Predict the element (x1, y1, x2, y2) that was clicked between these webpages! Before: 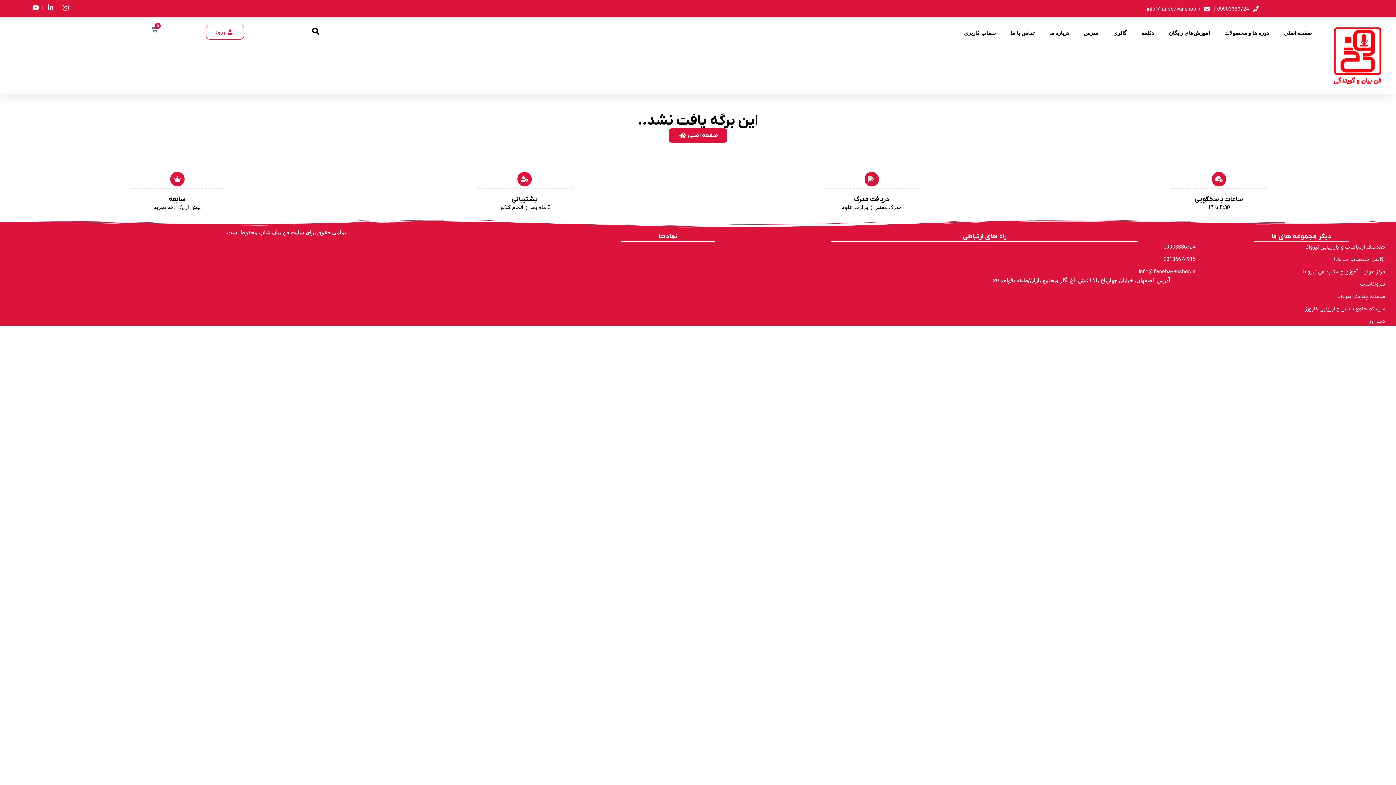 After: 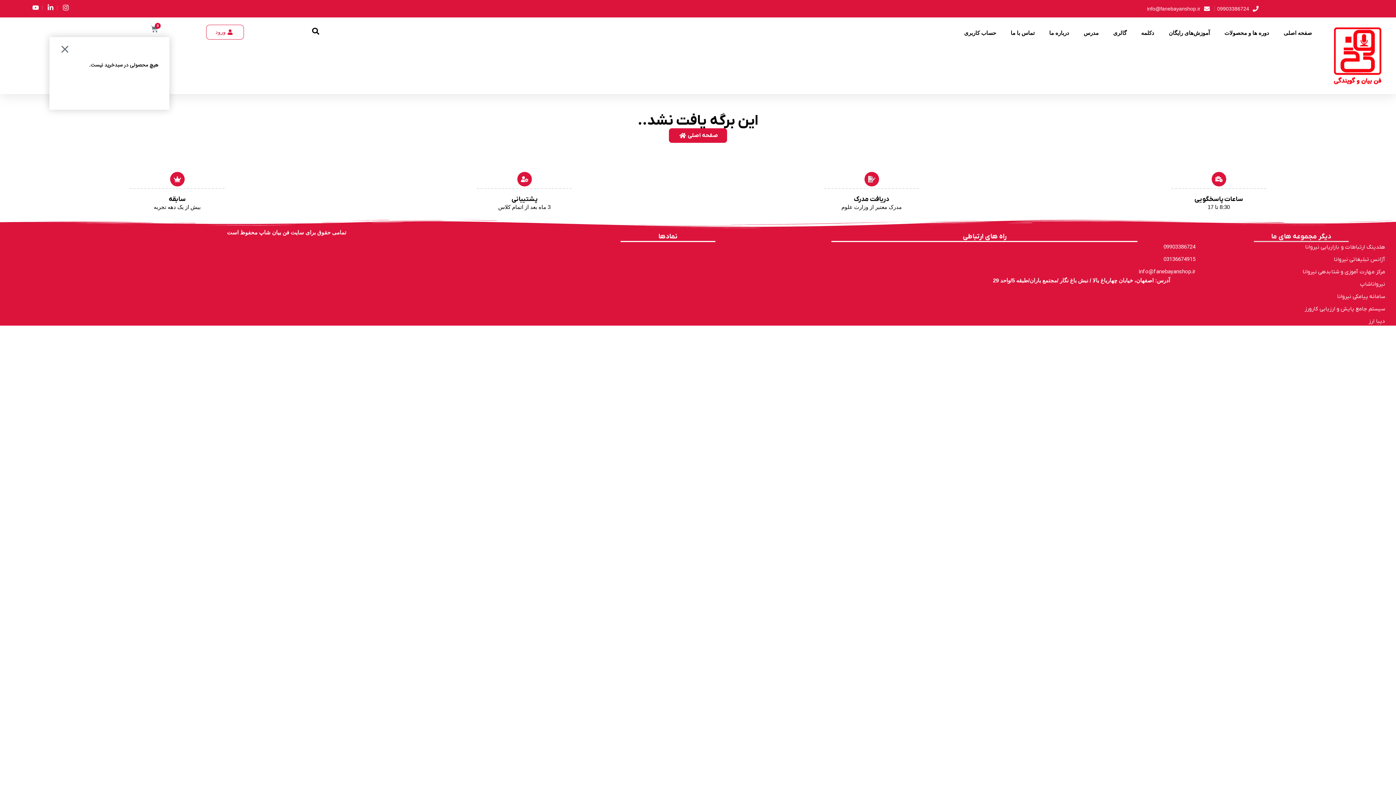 Action: label: 0
سبد خرید bbox: (139, 21, 169, 37)